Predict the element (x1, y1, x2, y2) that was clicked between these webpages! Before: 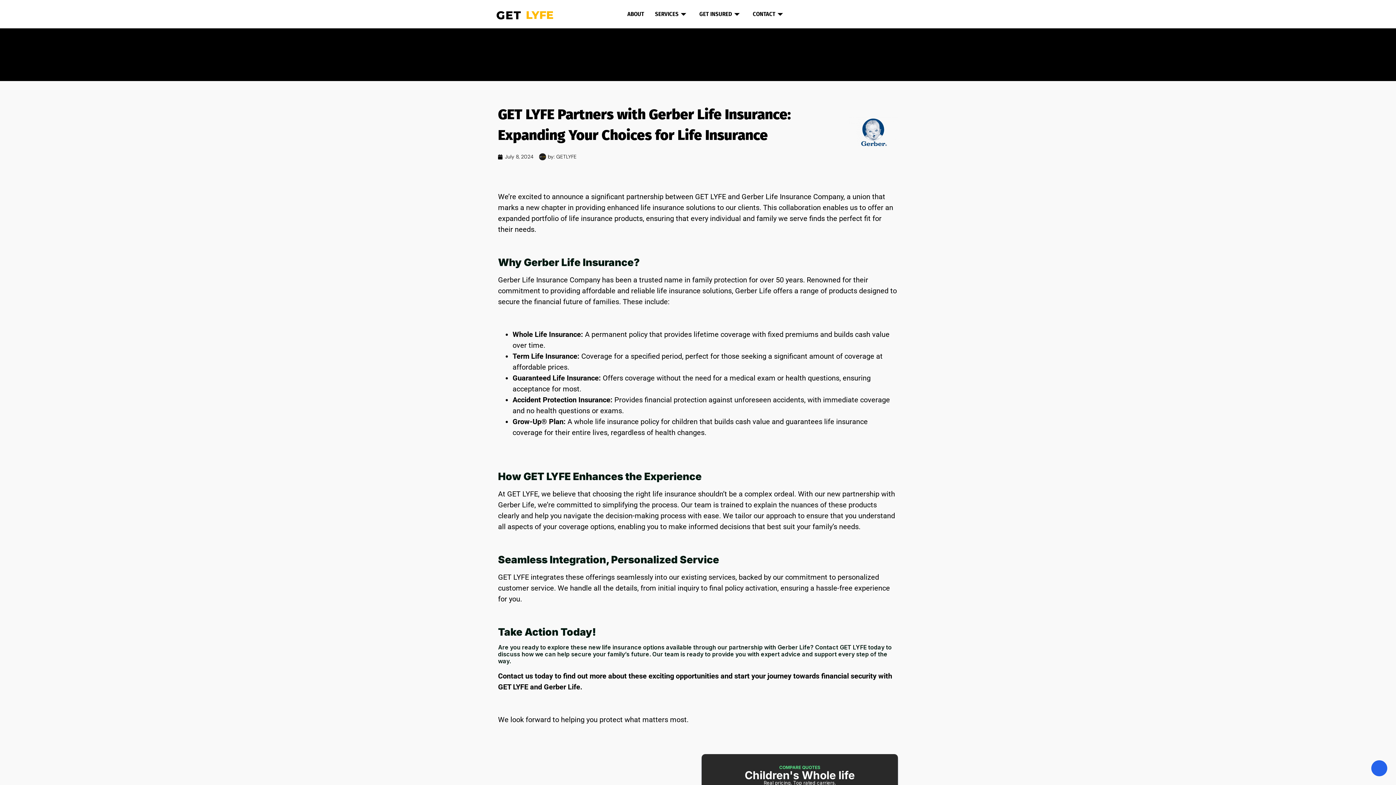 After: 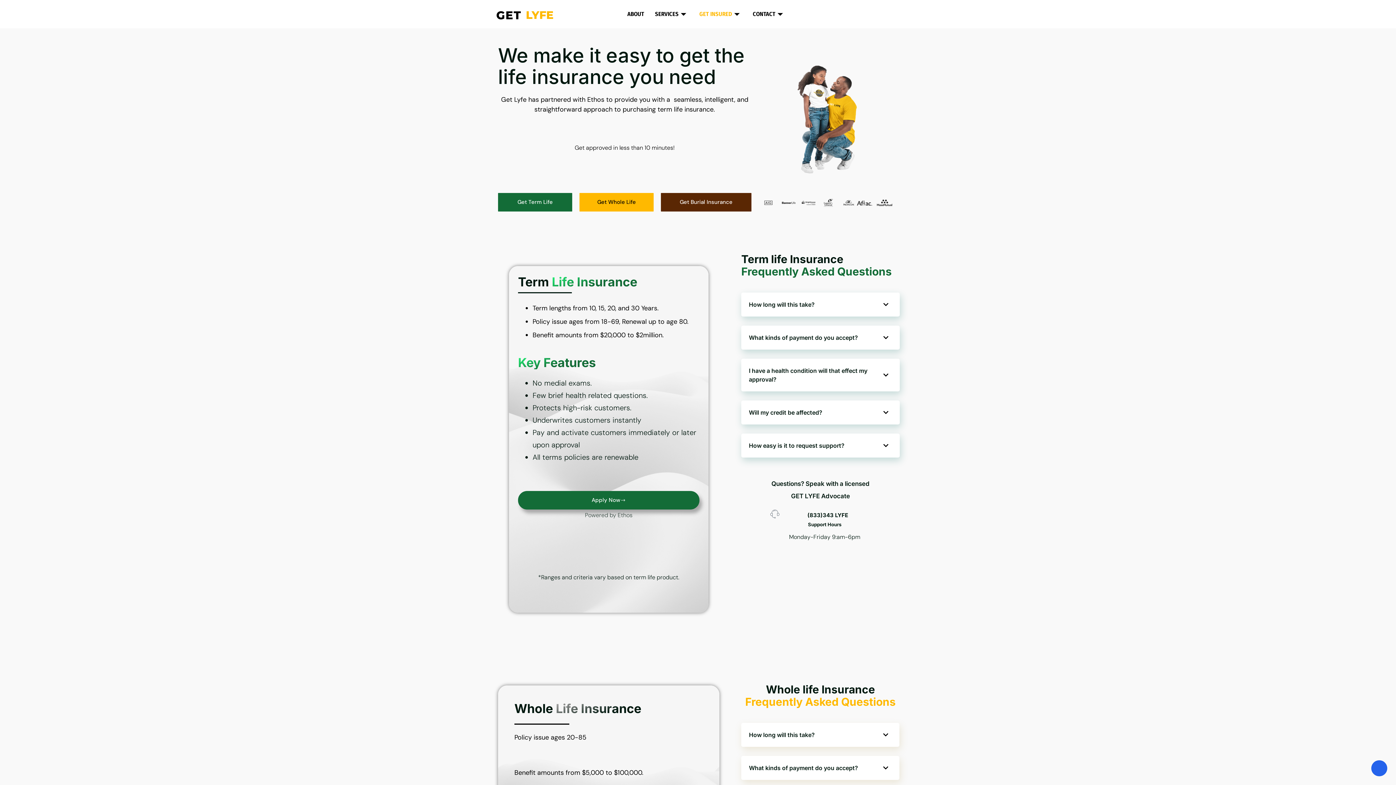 Action: label: GET INSURED bbox: (694, 3, 747, 24)